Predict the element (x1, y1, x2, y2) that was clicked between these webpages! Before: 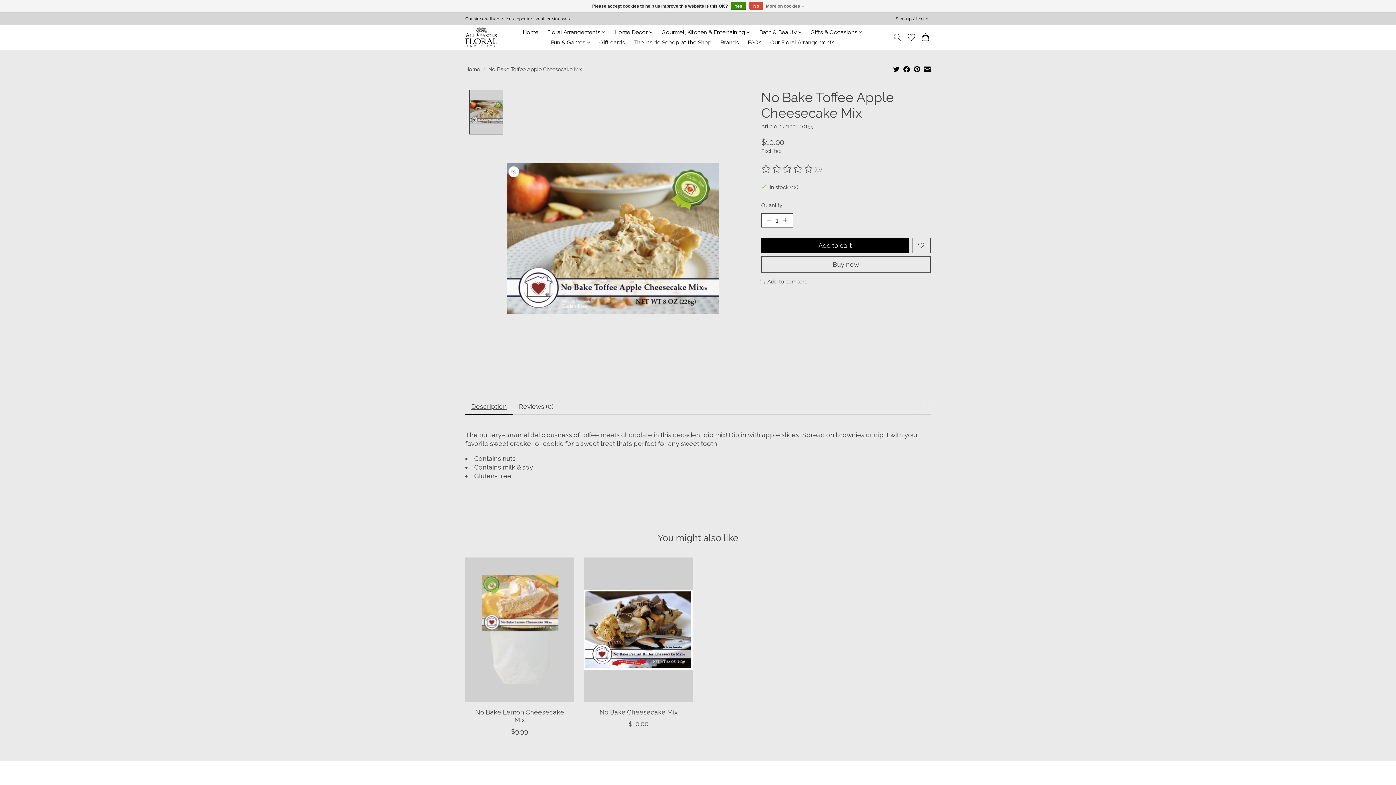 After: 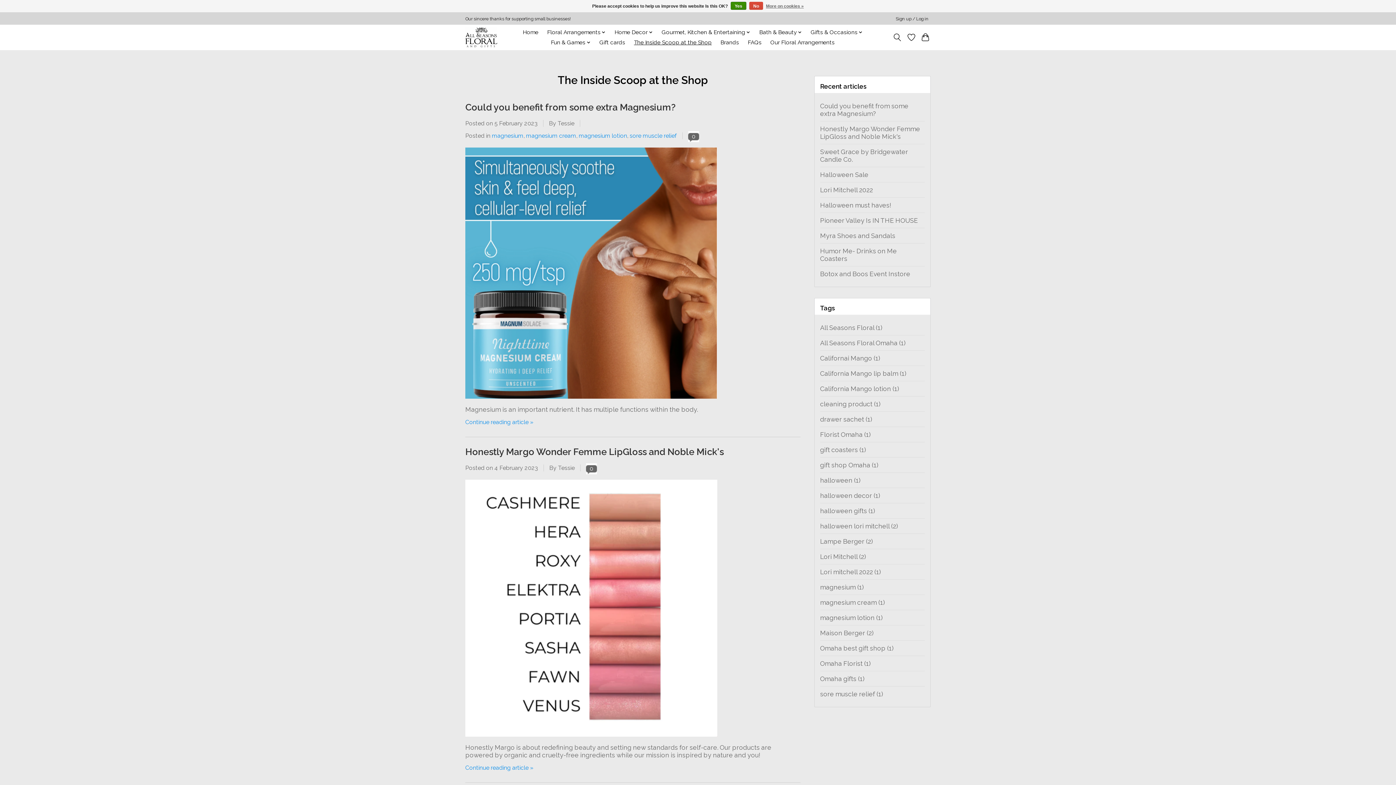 Action: bbox: (631, 37, 714, 47) label: The Inside Scoop at the Shop